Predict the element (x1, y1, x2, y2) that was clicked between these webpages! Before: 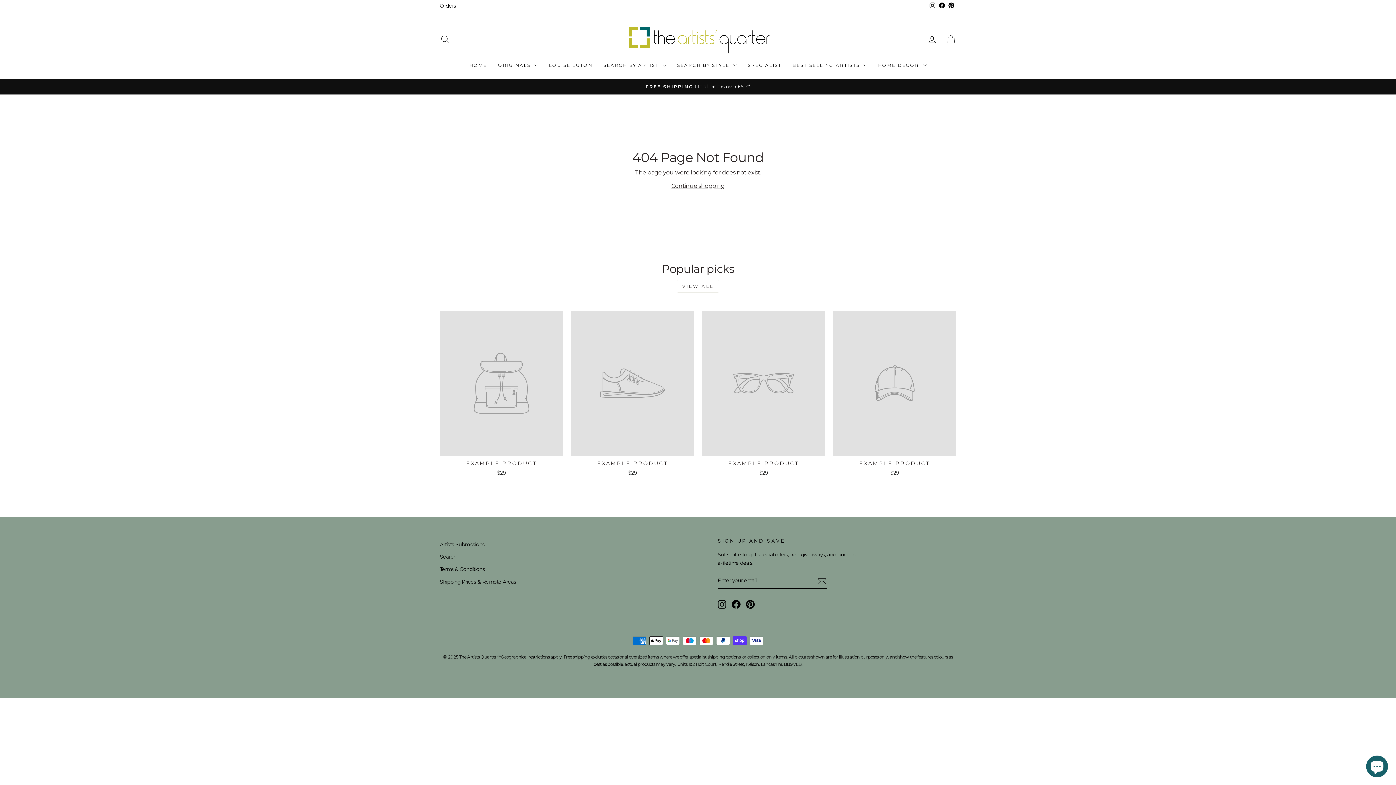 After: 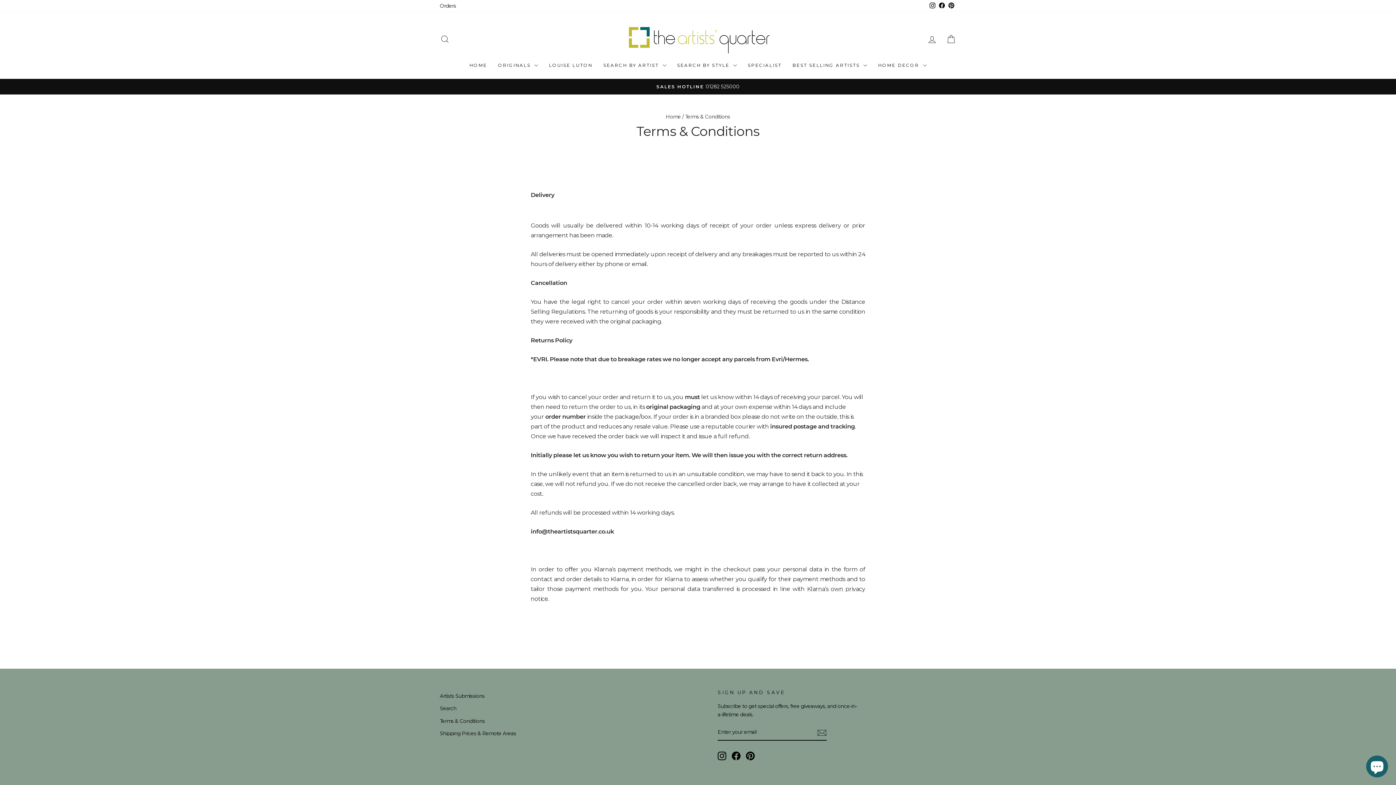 Action: bbox: (440, 564, 485, 575) label: Terms & Conditions